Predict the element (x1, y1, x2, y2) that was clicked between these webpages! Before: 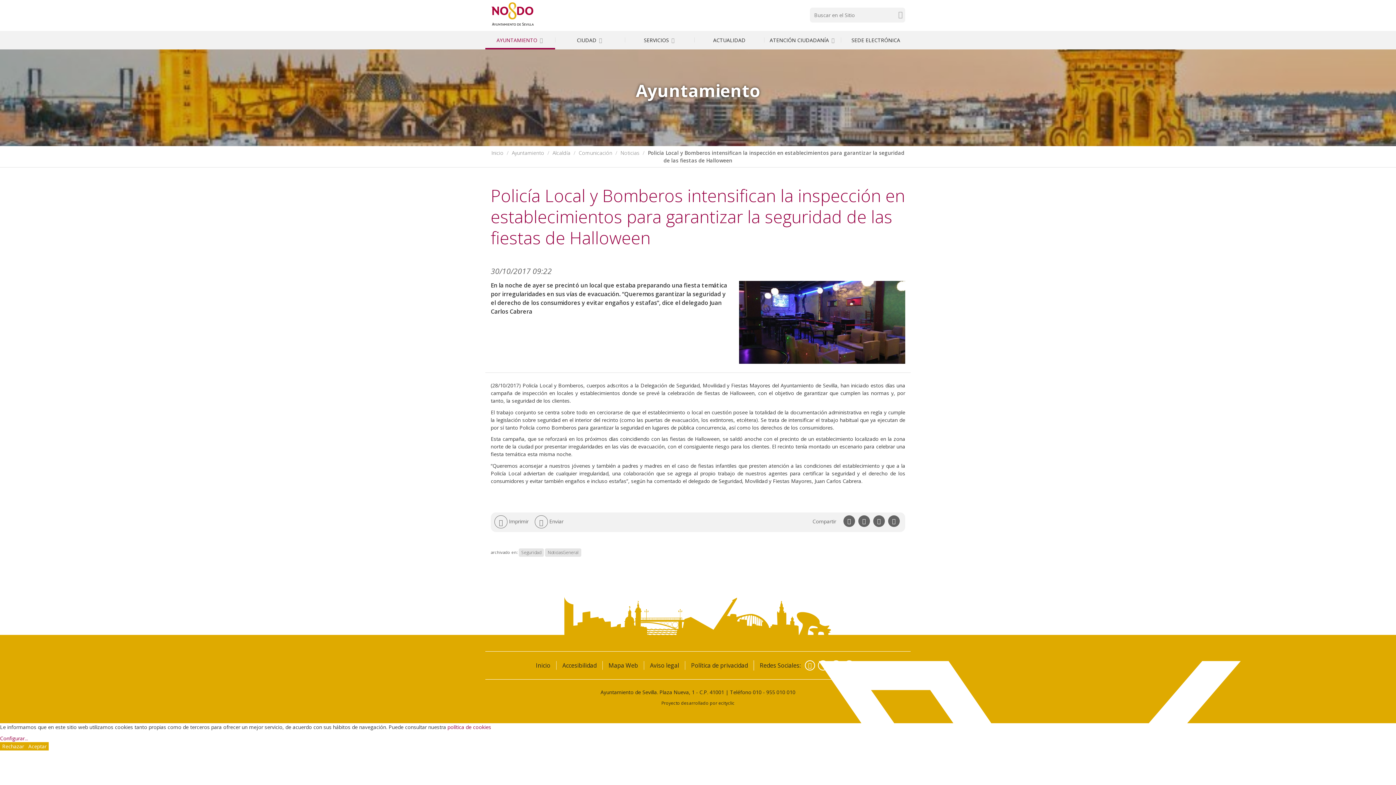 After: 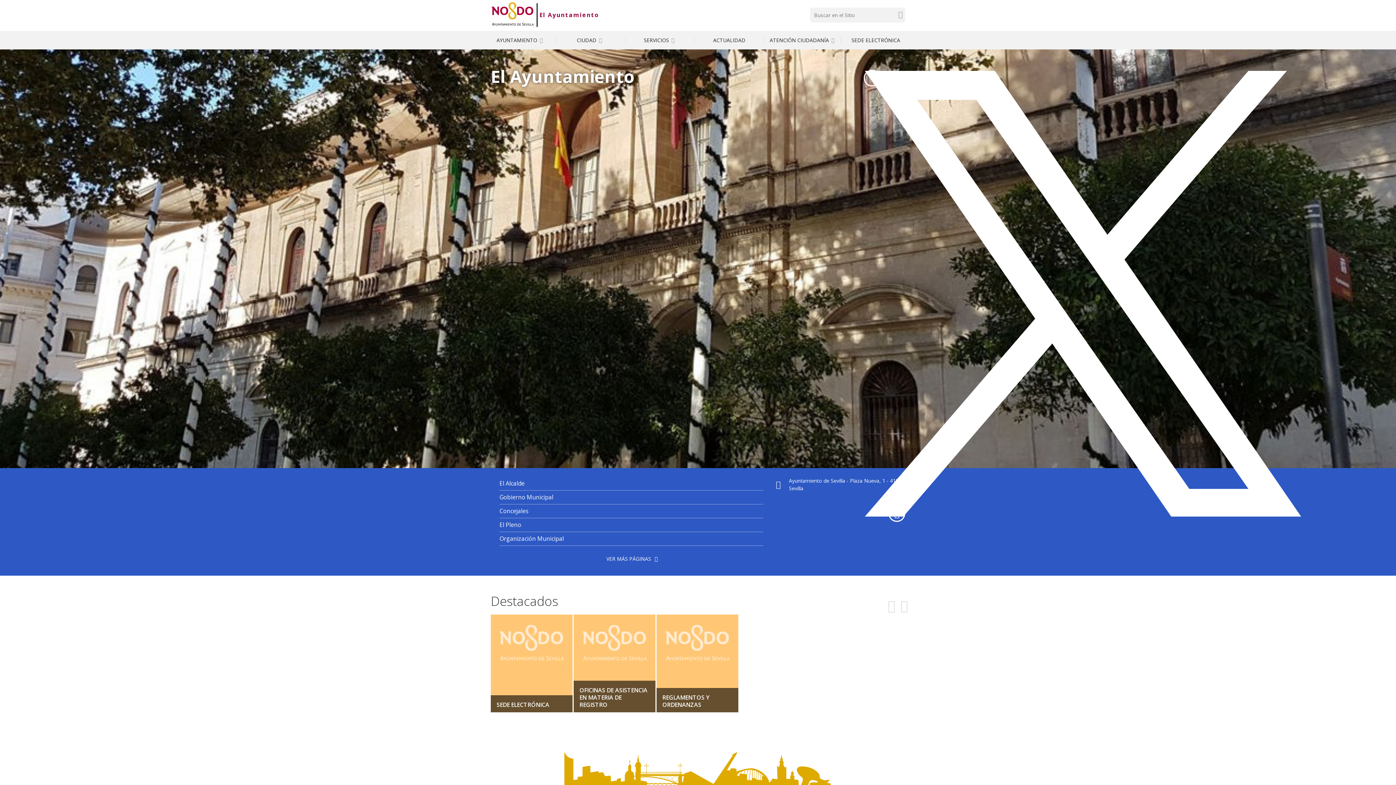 Action: label: Ayuntamiento bbox: (512, 149, 544, 156)